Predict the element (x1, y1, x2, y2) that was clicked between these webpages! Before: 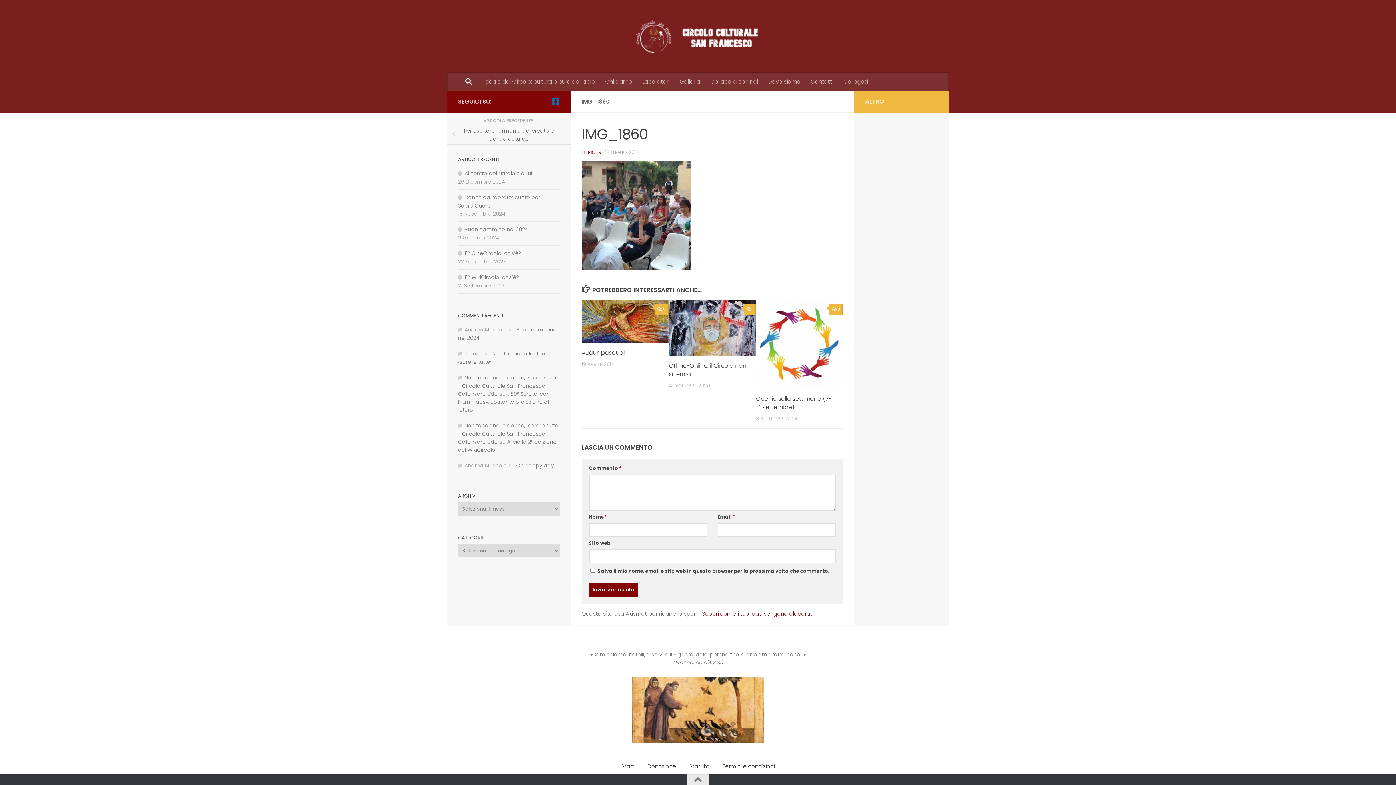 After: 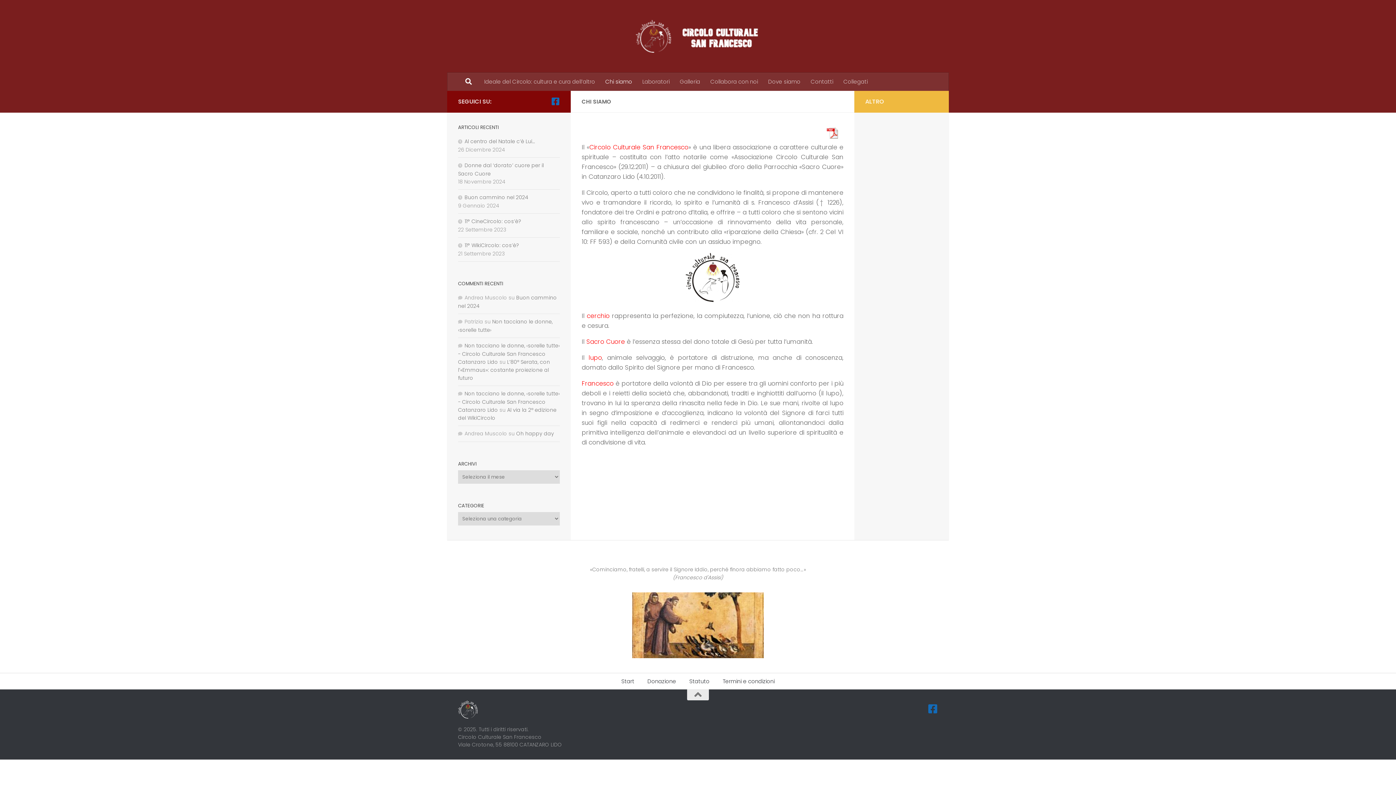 Action: label: Chi siamo bbox: (600, 72, 637, 90)